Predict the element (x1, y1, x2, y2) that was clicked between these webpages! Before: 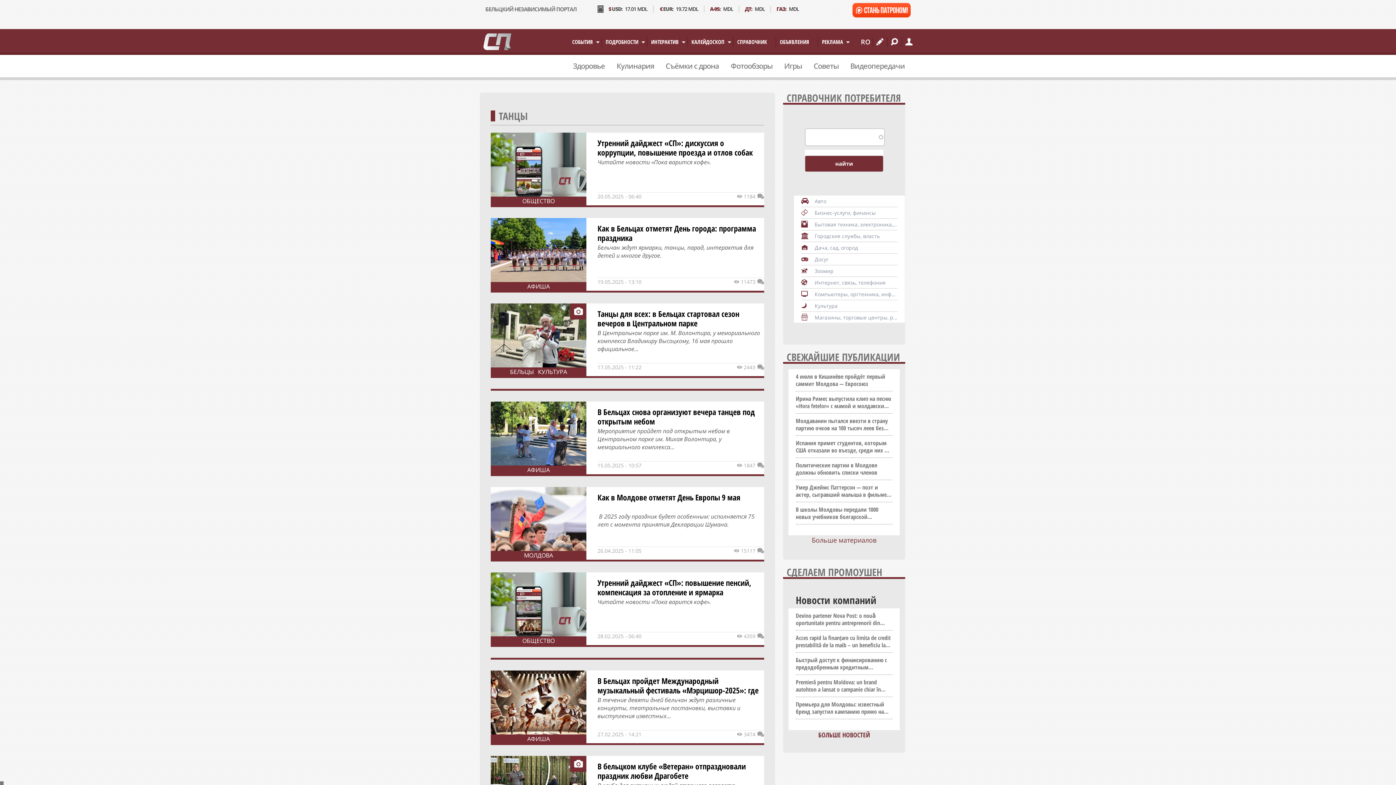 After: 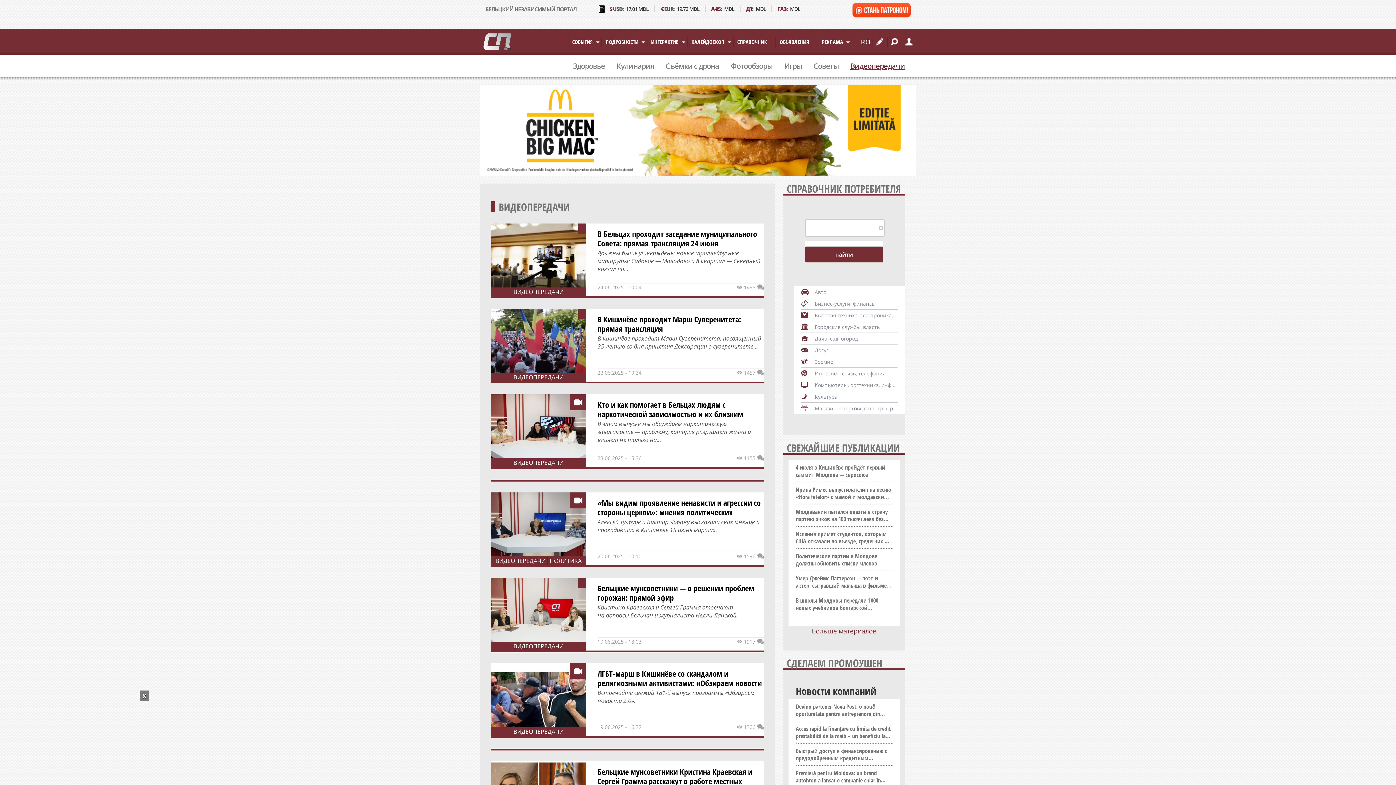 Action: bbox: (850, 61, 905, 70) label: Видеопередачи